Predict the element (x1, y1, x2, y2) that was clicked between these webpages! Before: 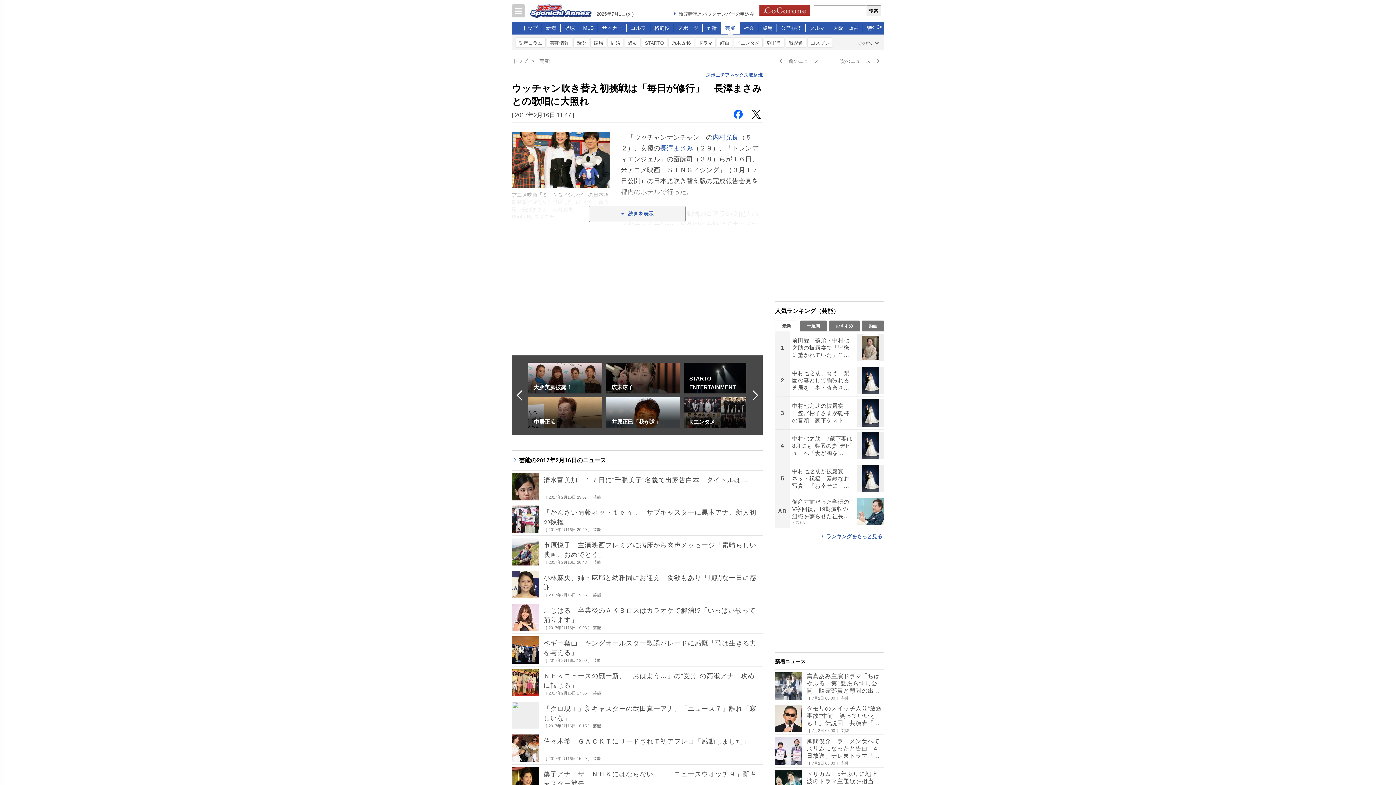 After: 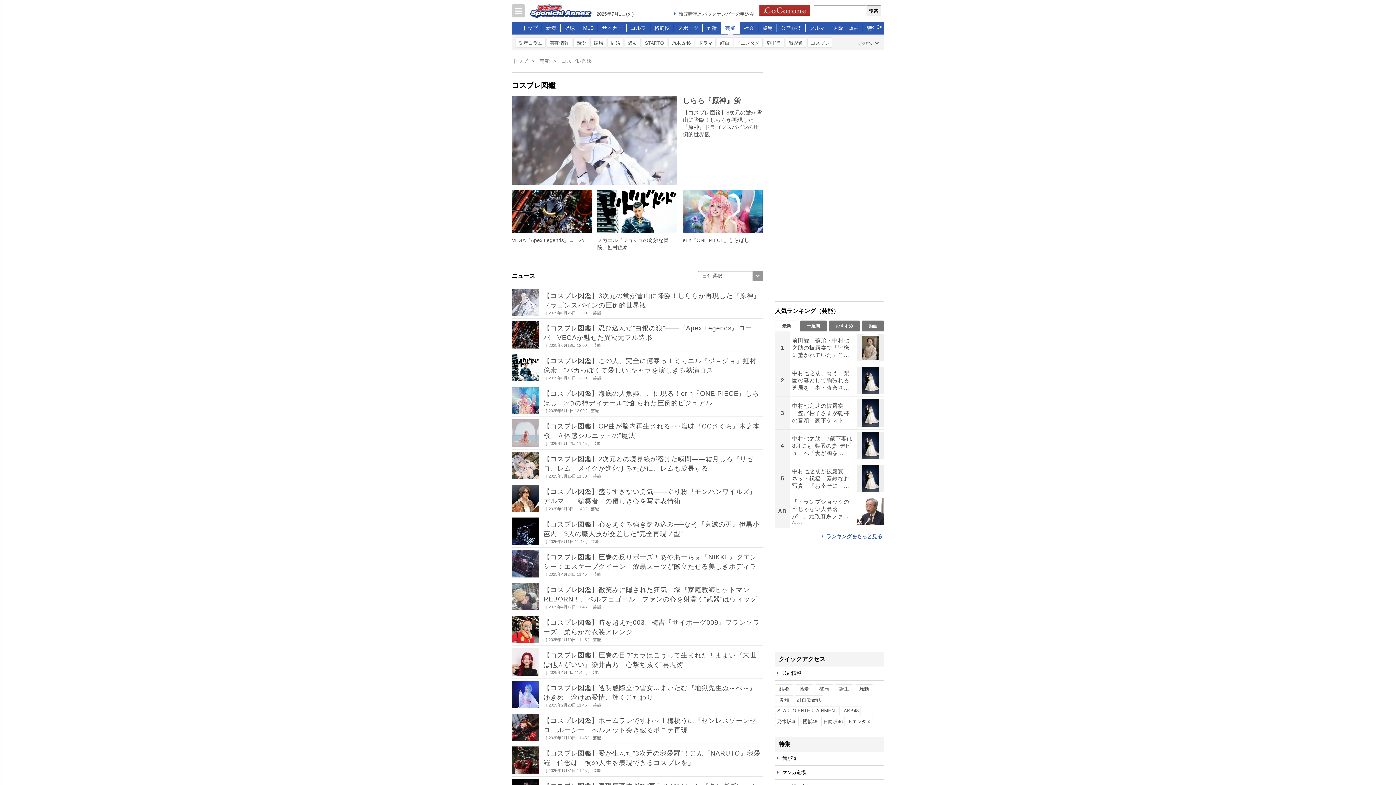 Action: bbox: (807, 37, 833, 47) label: コスプレ